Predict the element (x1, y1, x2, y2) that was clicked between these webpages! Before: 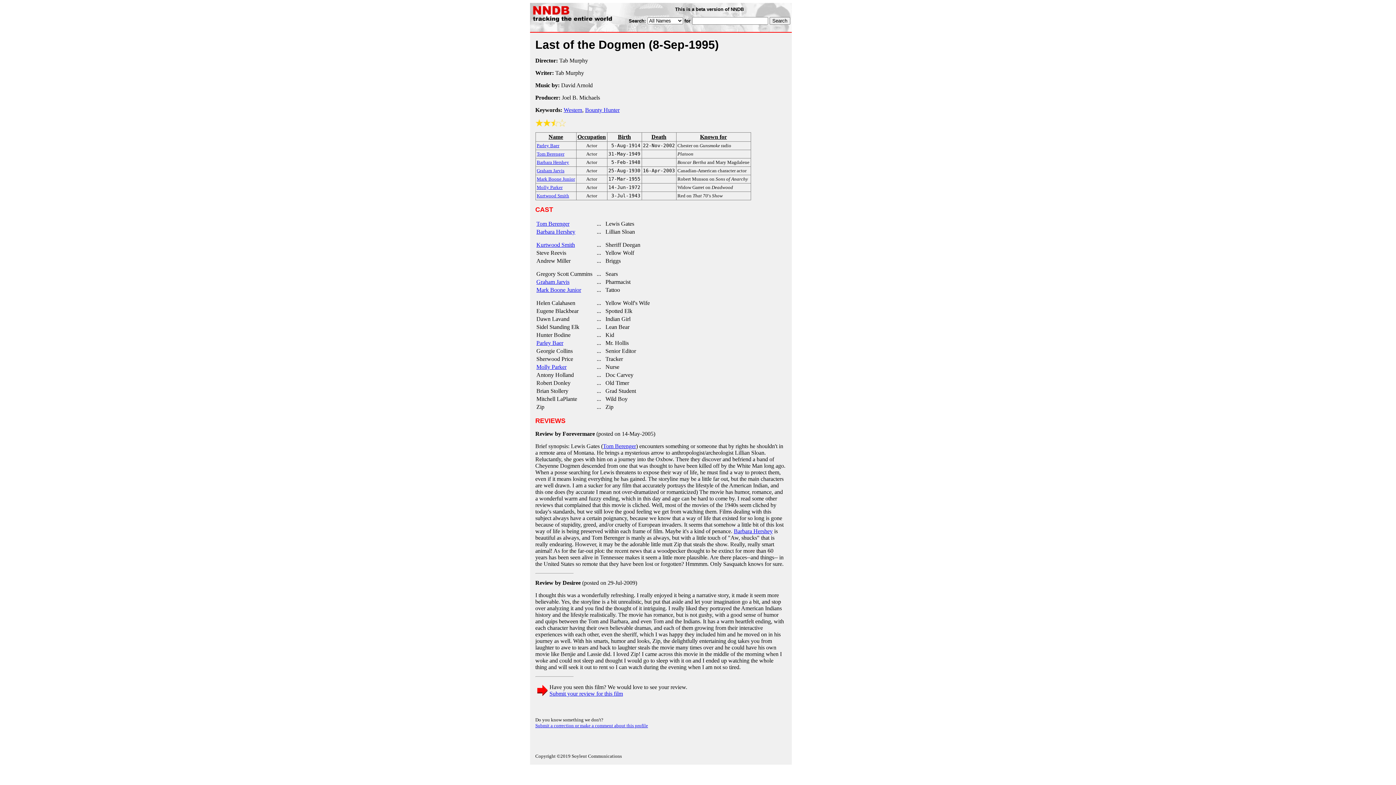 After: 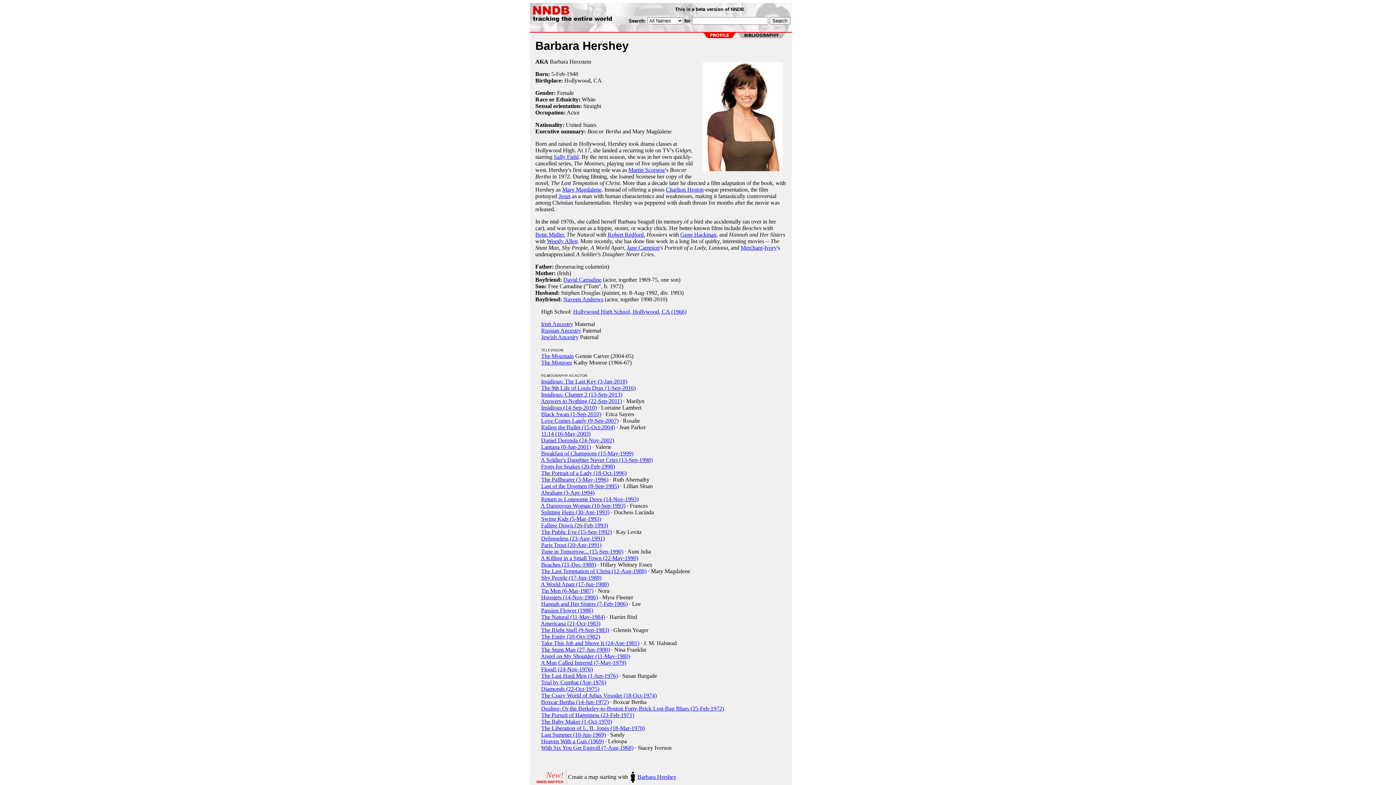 Action: bbox: (536, 158, 569, 165) label: Barbara Hershey